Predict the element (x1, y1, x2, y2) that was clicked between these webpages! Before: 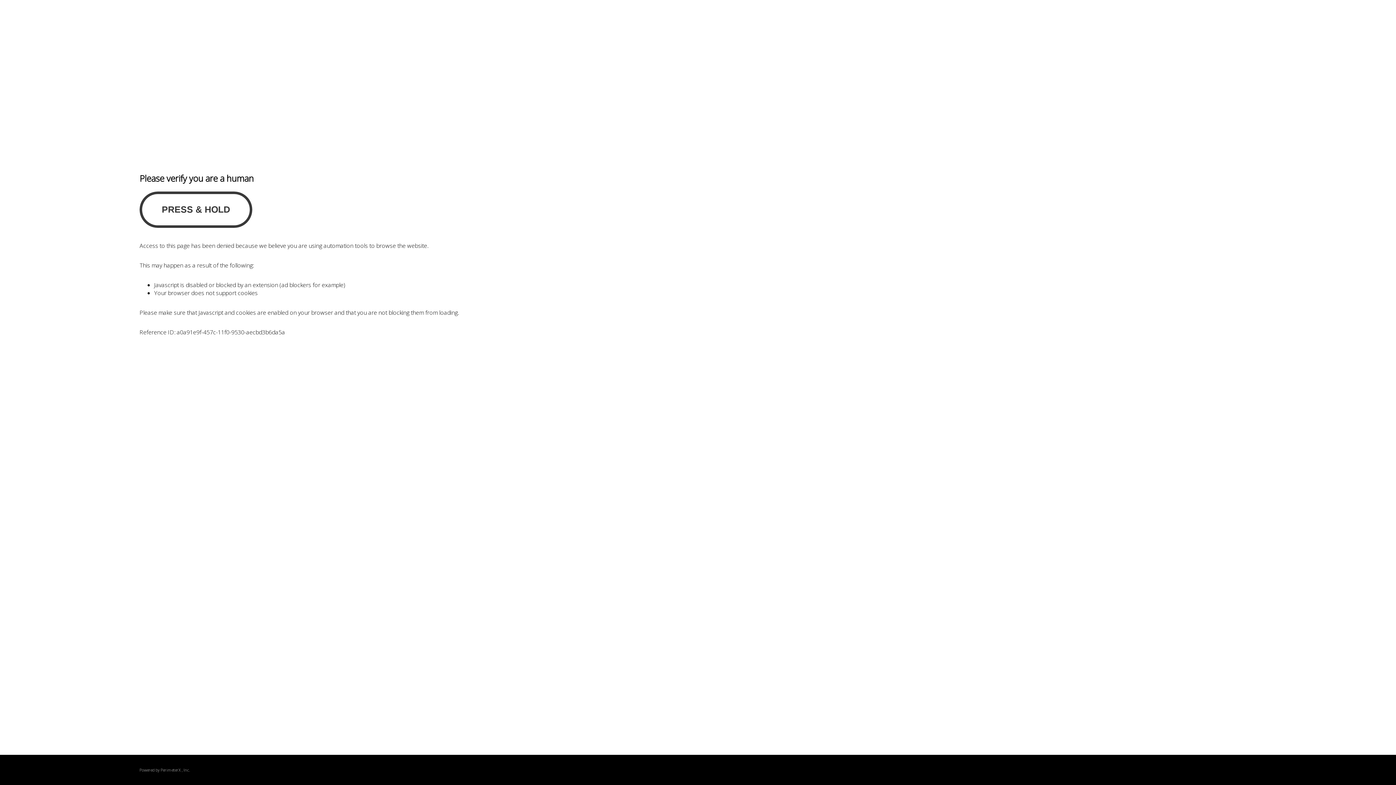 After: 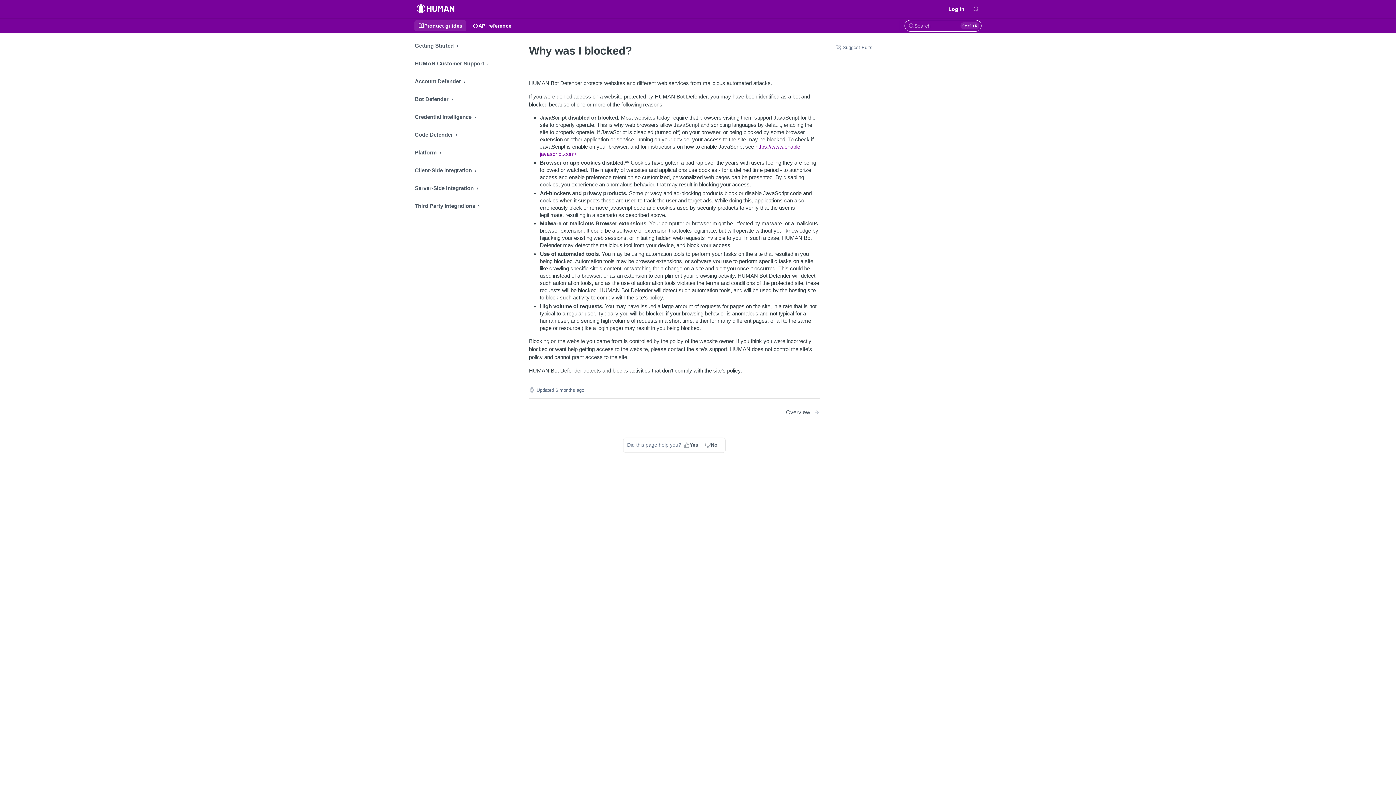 Action: label: PerimeterX bbox: (160, 767, 180, 773)